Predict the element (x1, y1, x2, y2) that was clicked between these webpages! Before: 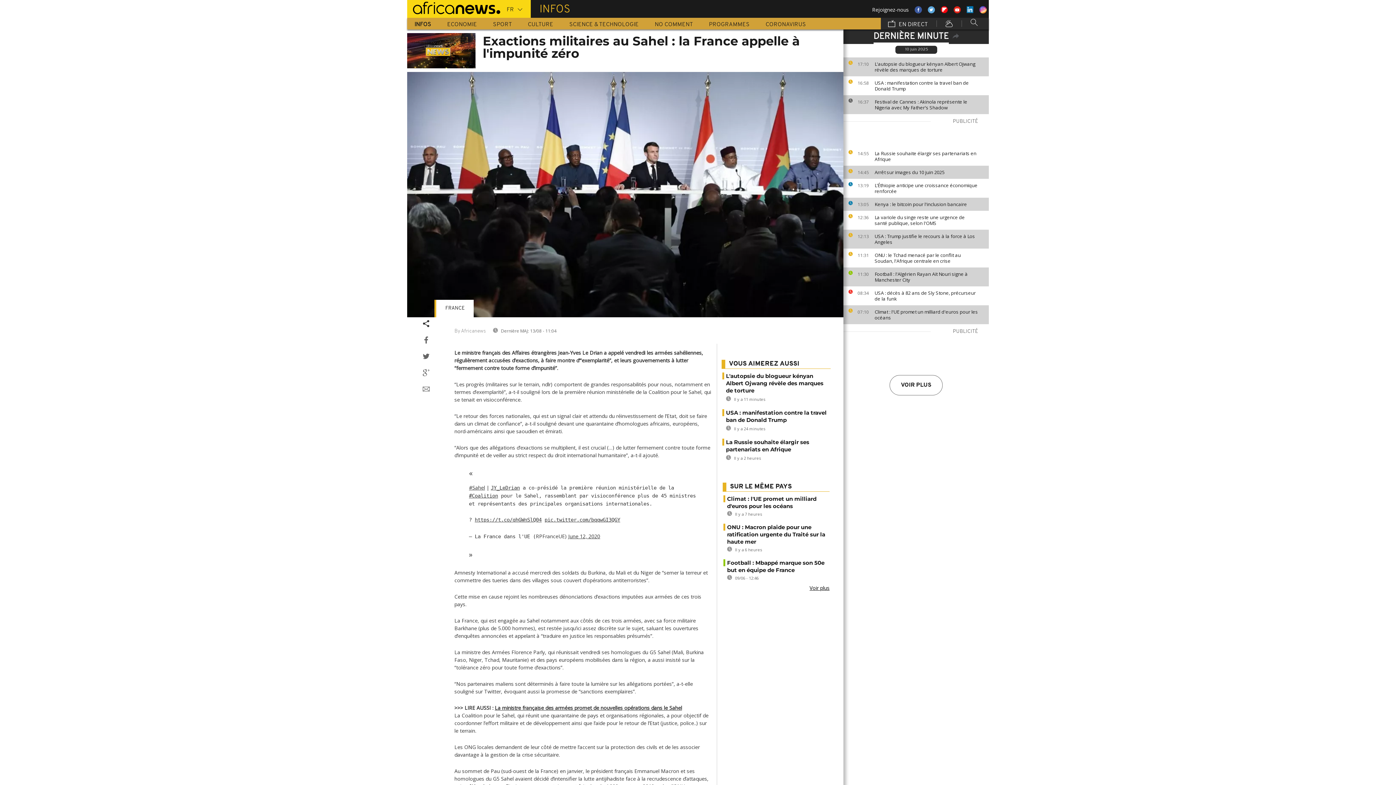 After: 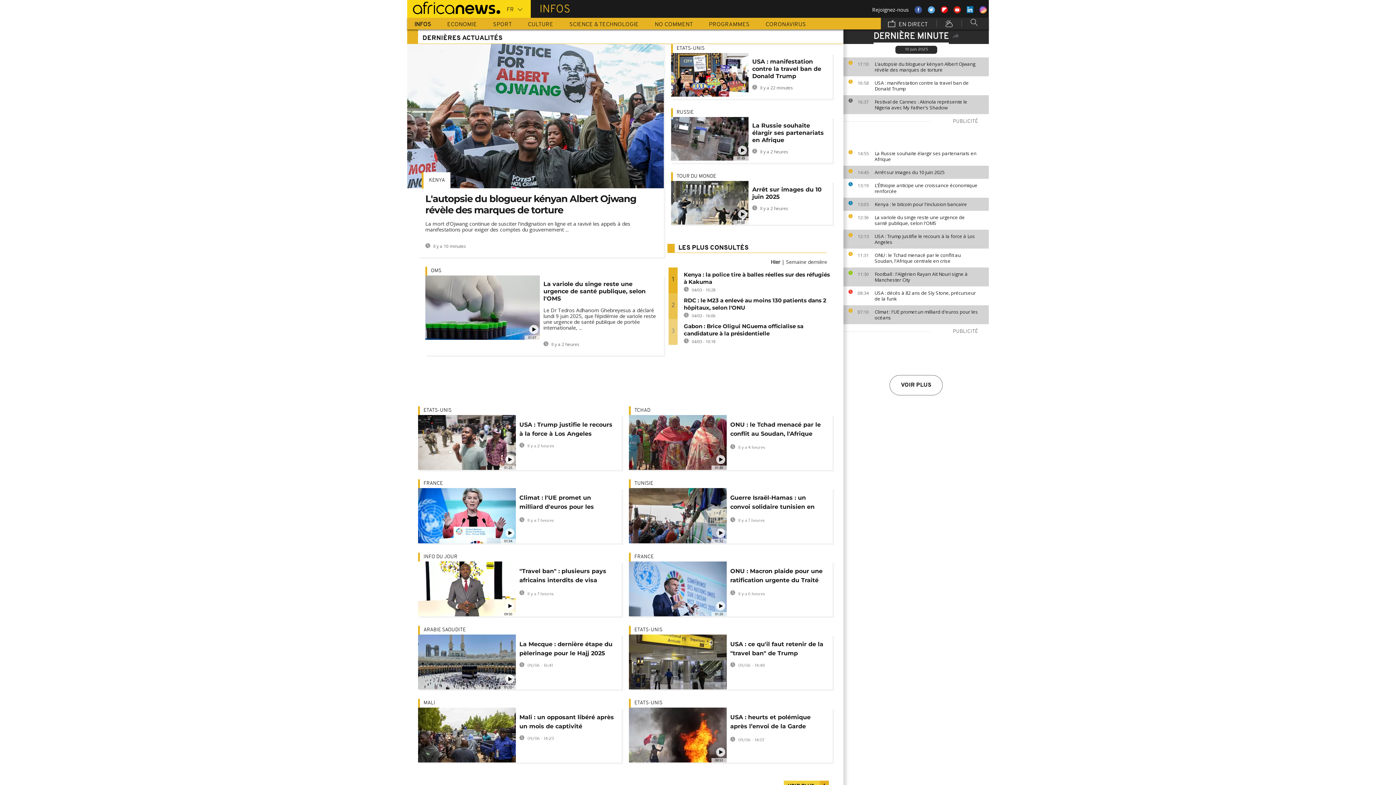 Action: label: INFOS bbox: (407, 17, 438, 29)